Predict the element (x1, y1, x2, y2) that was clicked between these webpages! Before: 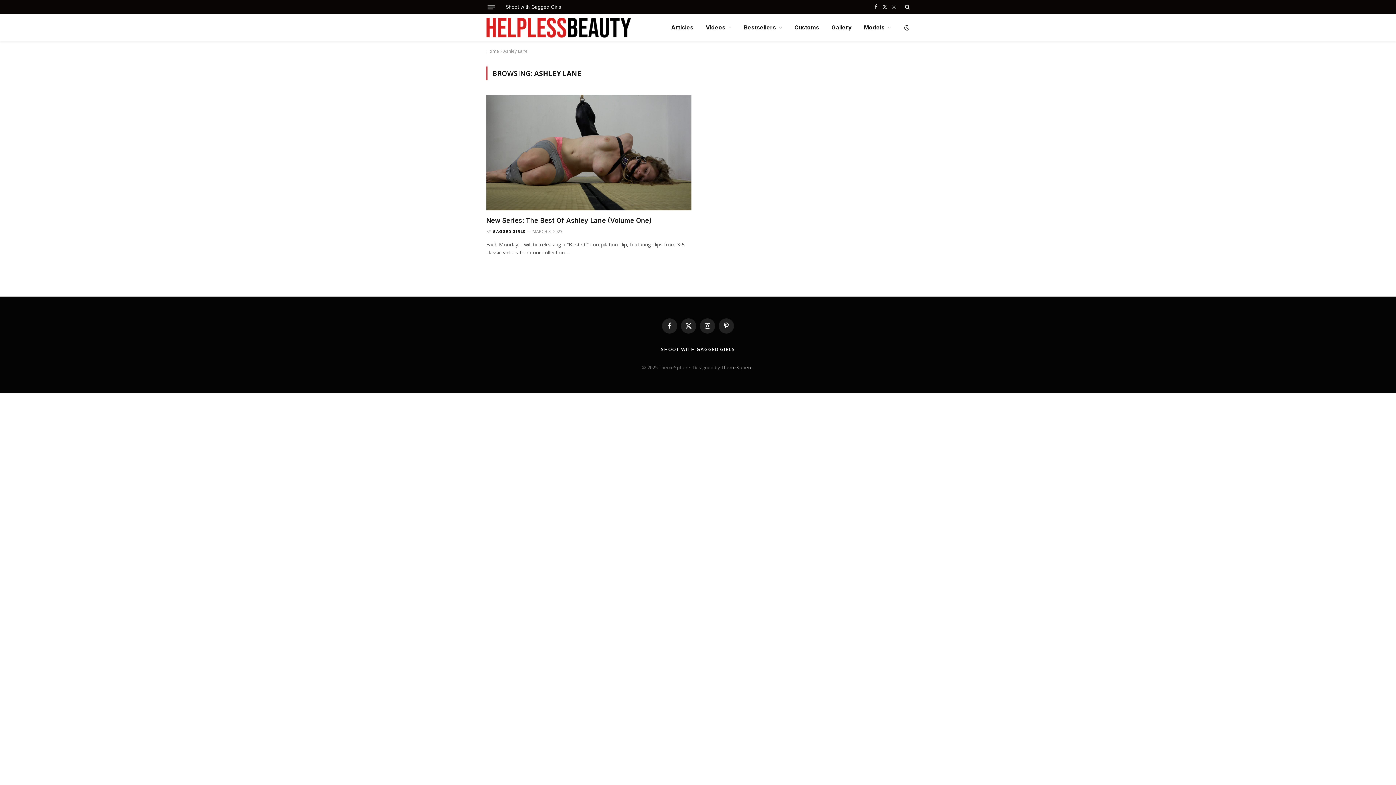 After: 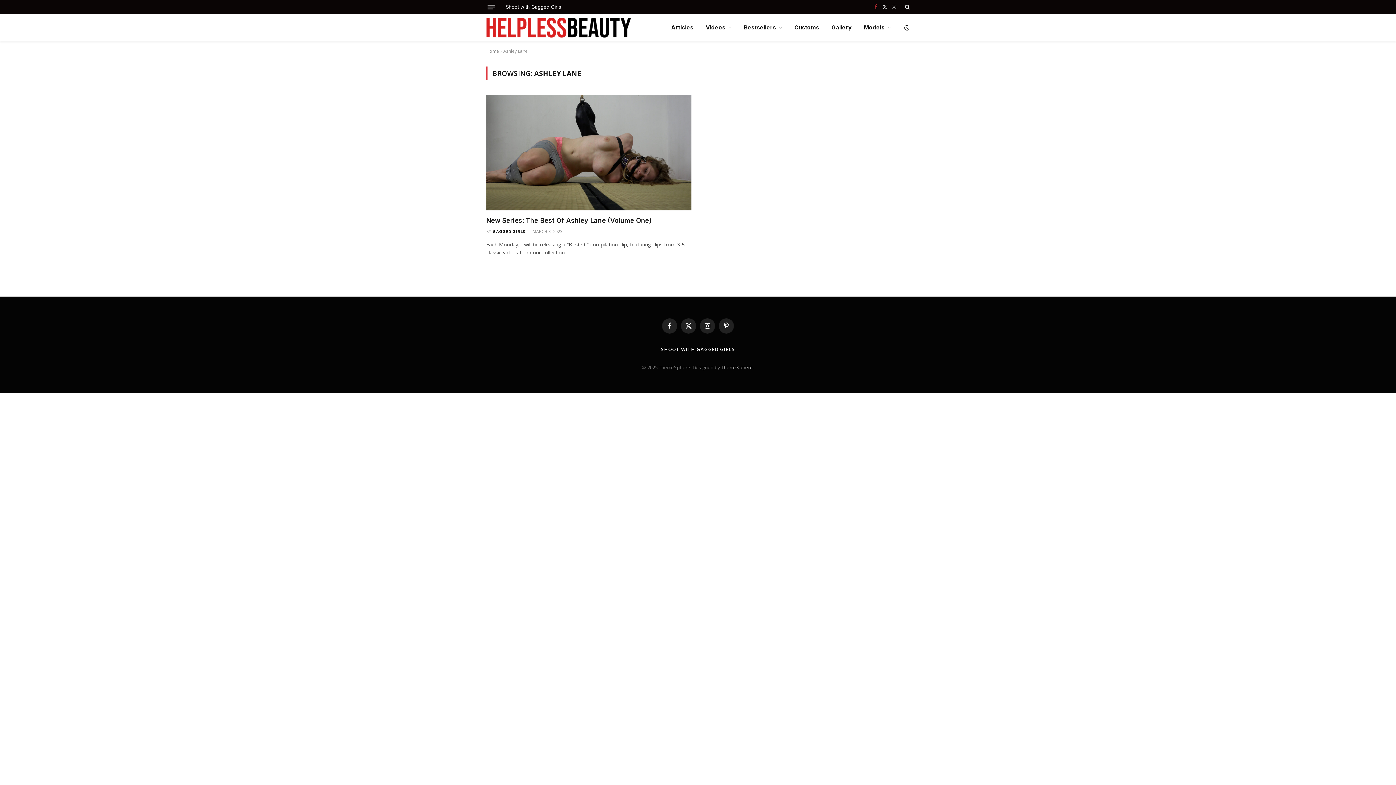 Action: bbox: (872, 0, 880, 13) label: Facebook